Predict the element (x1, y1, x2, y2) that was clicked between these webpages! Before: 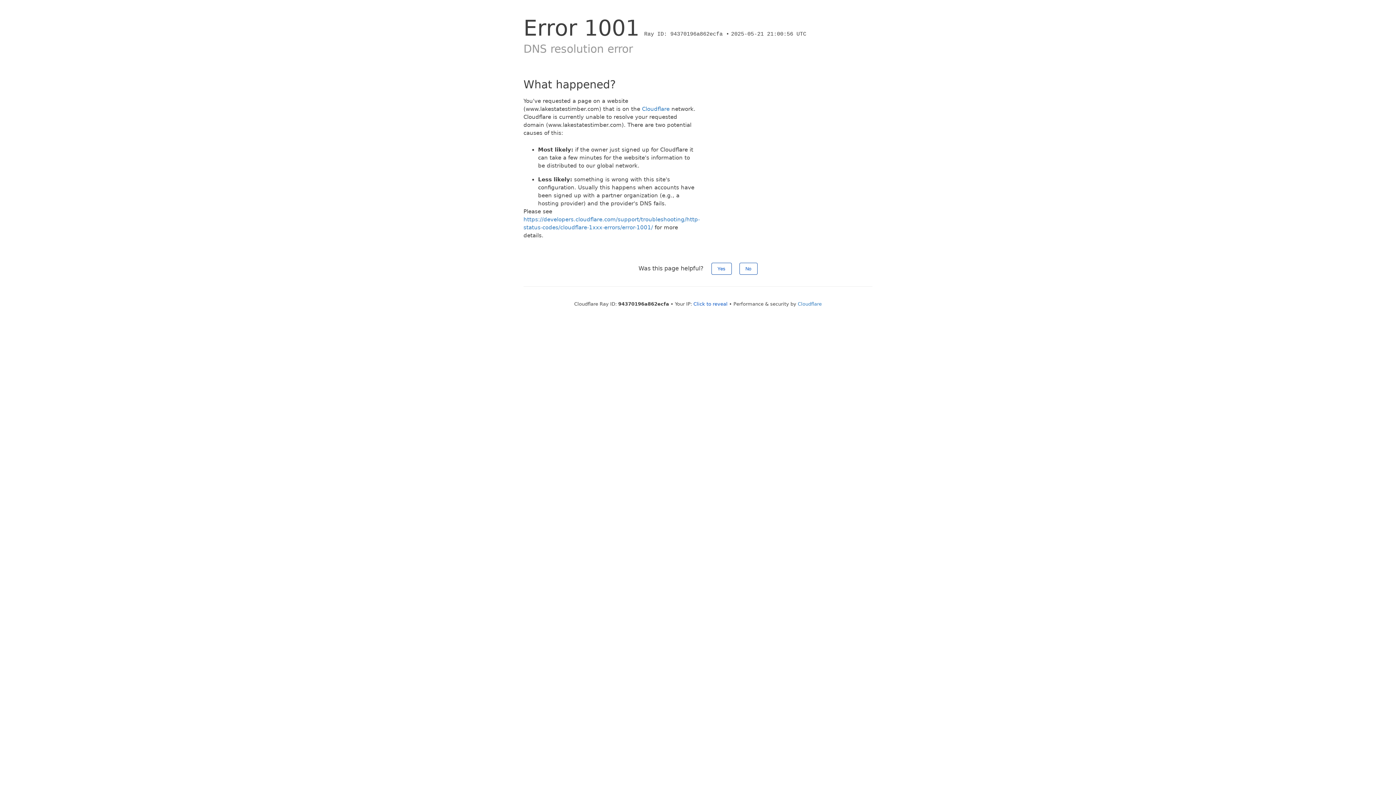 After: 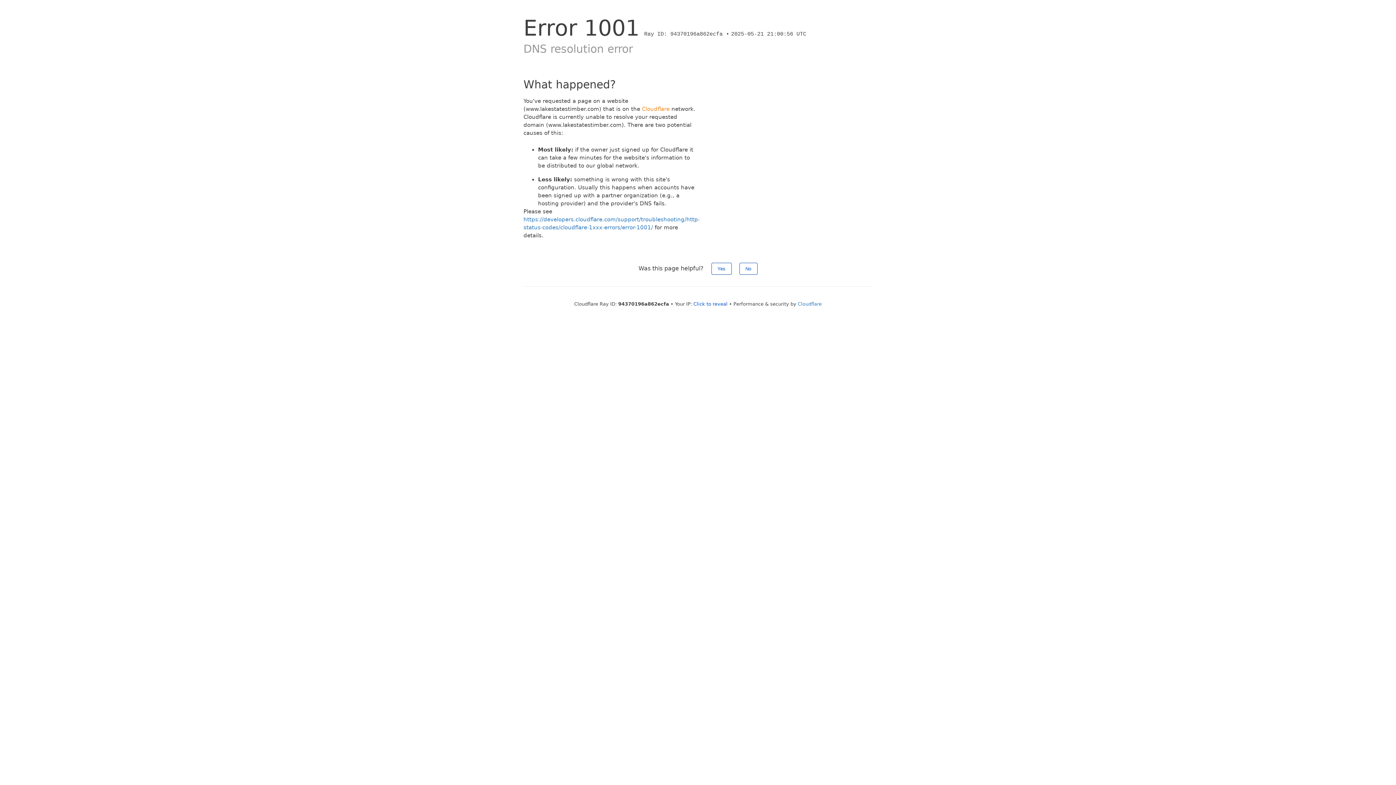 Action: bbox: (642, 105, 669, 112) label: Cloudflare